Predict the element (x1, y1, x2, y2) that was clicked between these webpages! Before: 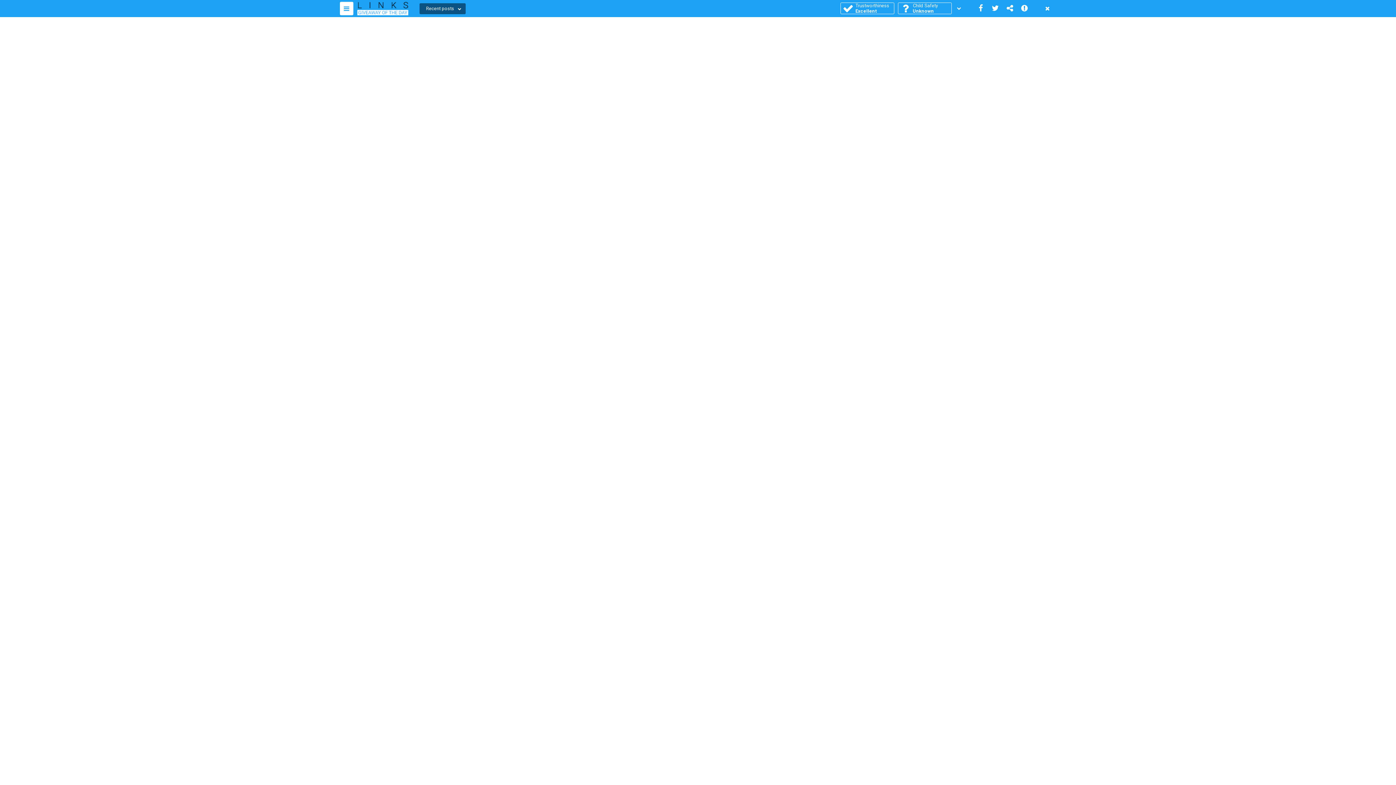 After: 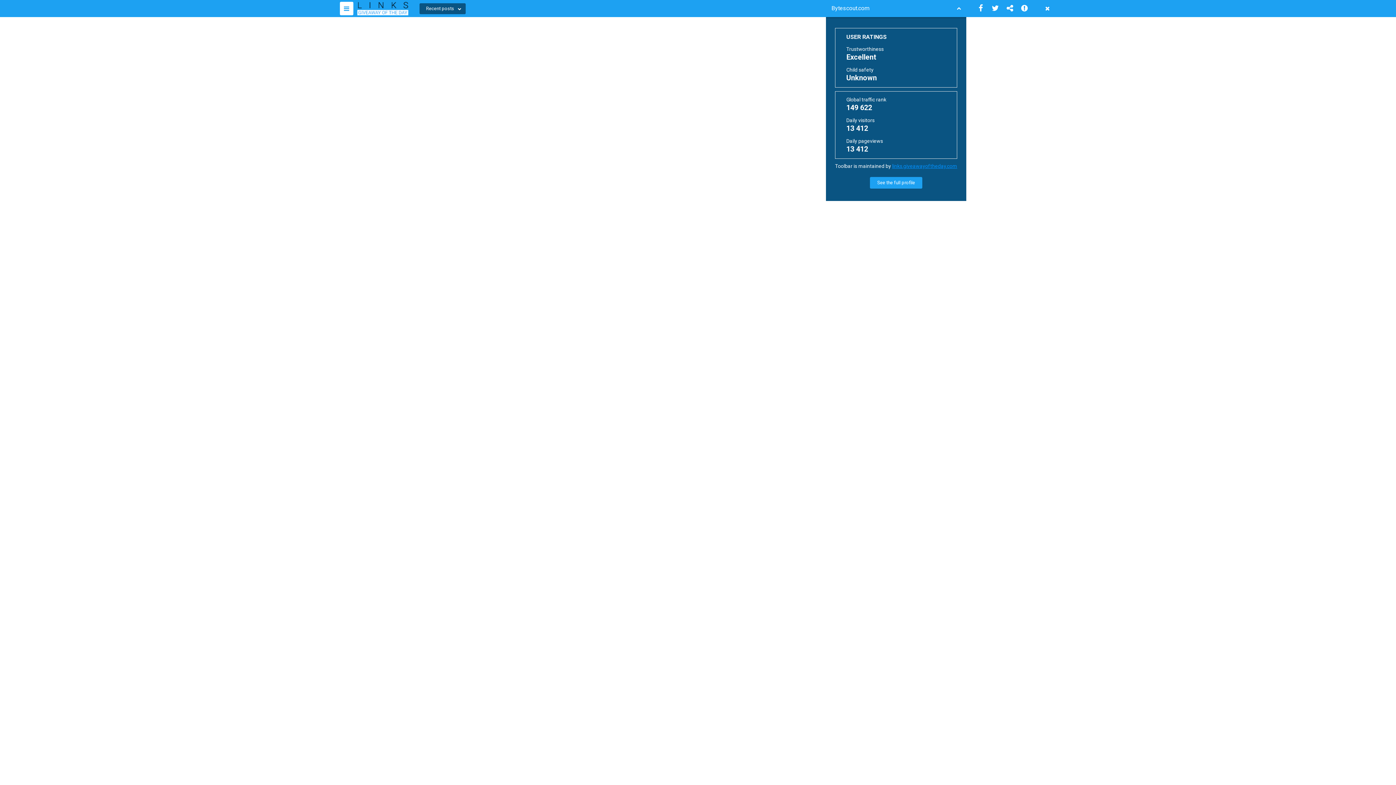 Action: bbox: (952, 0, 966, 17)